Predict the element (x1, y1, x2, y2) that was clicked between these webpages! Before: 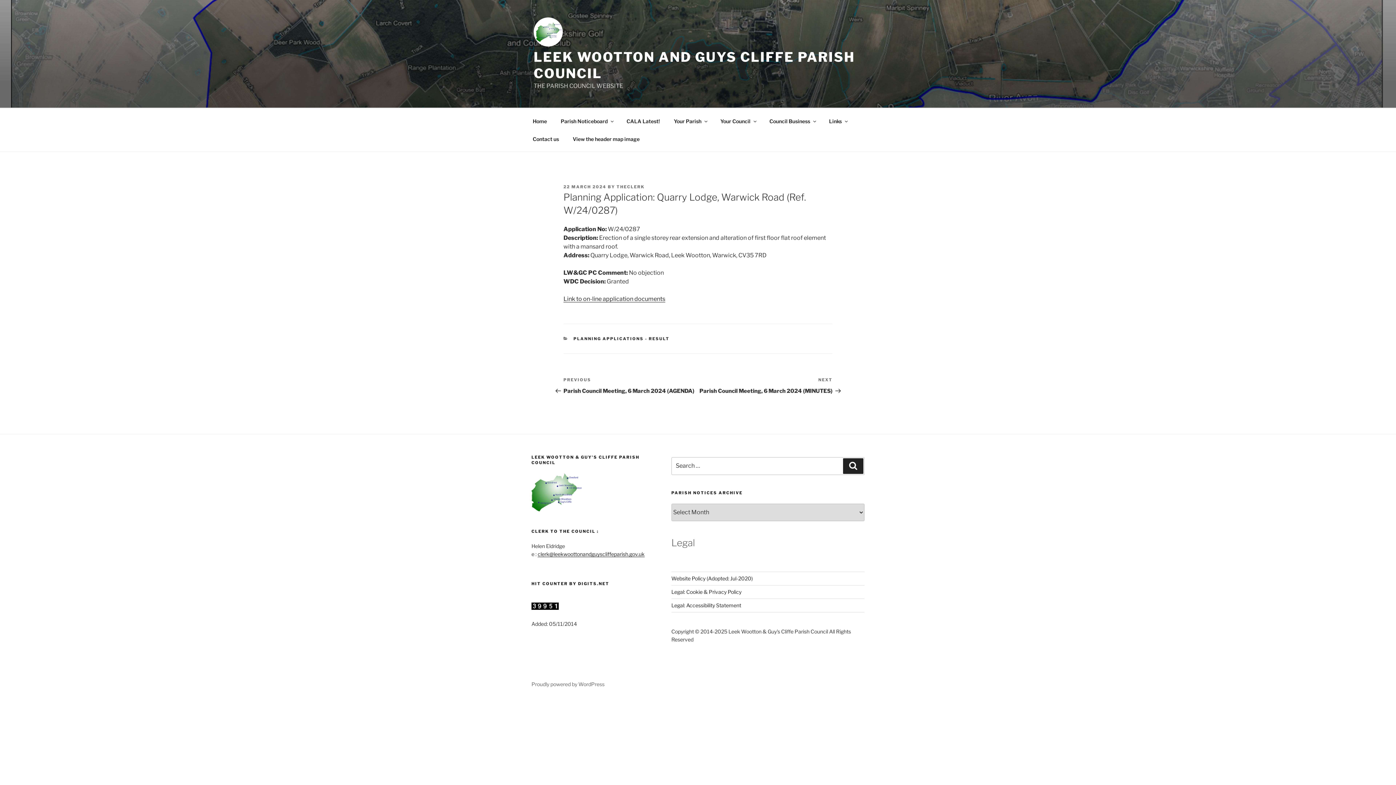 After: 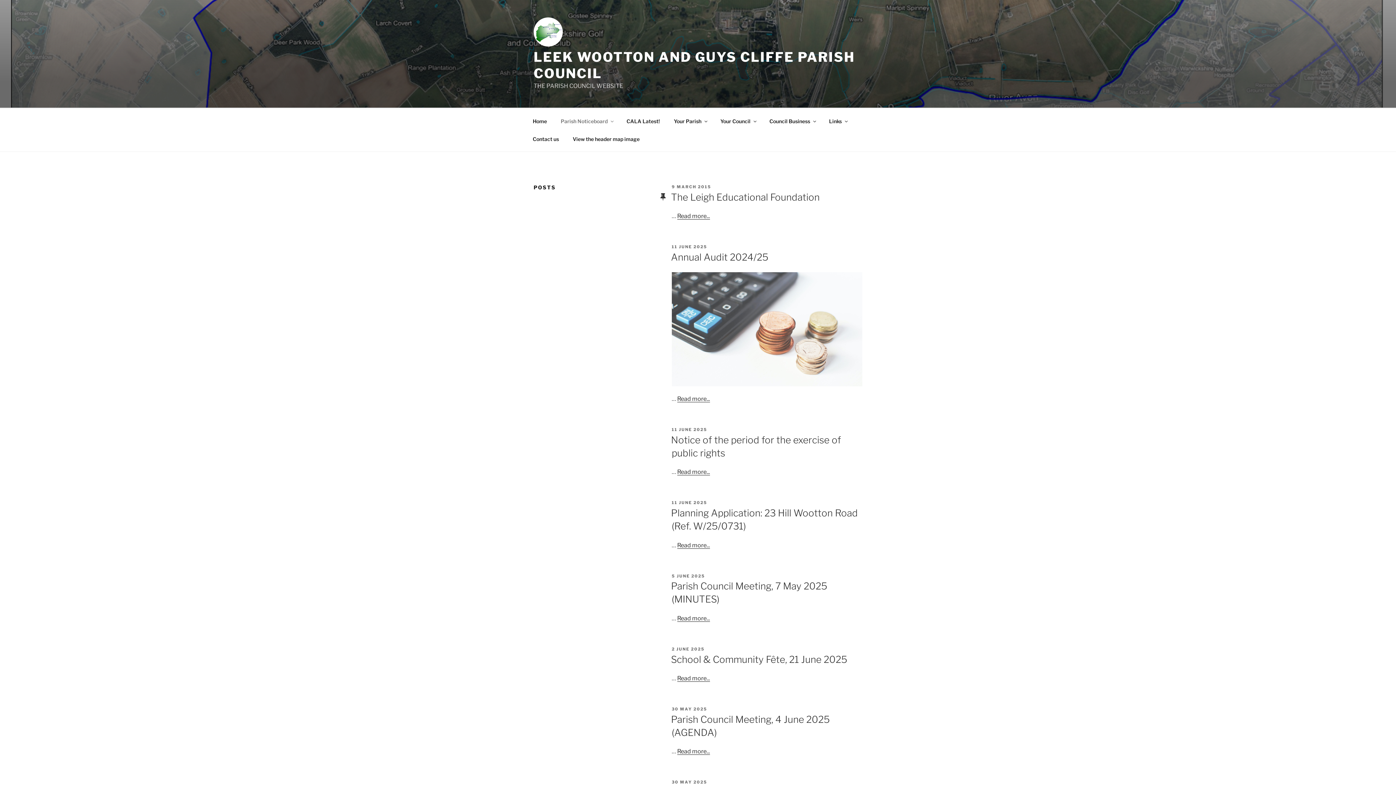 Action: bbox: (554, 112, 619, 130) label: Parish Noticeboard